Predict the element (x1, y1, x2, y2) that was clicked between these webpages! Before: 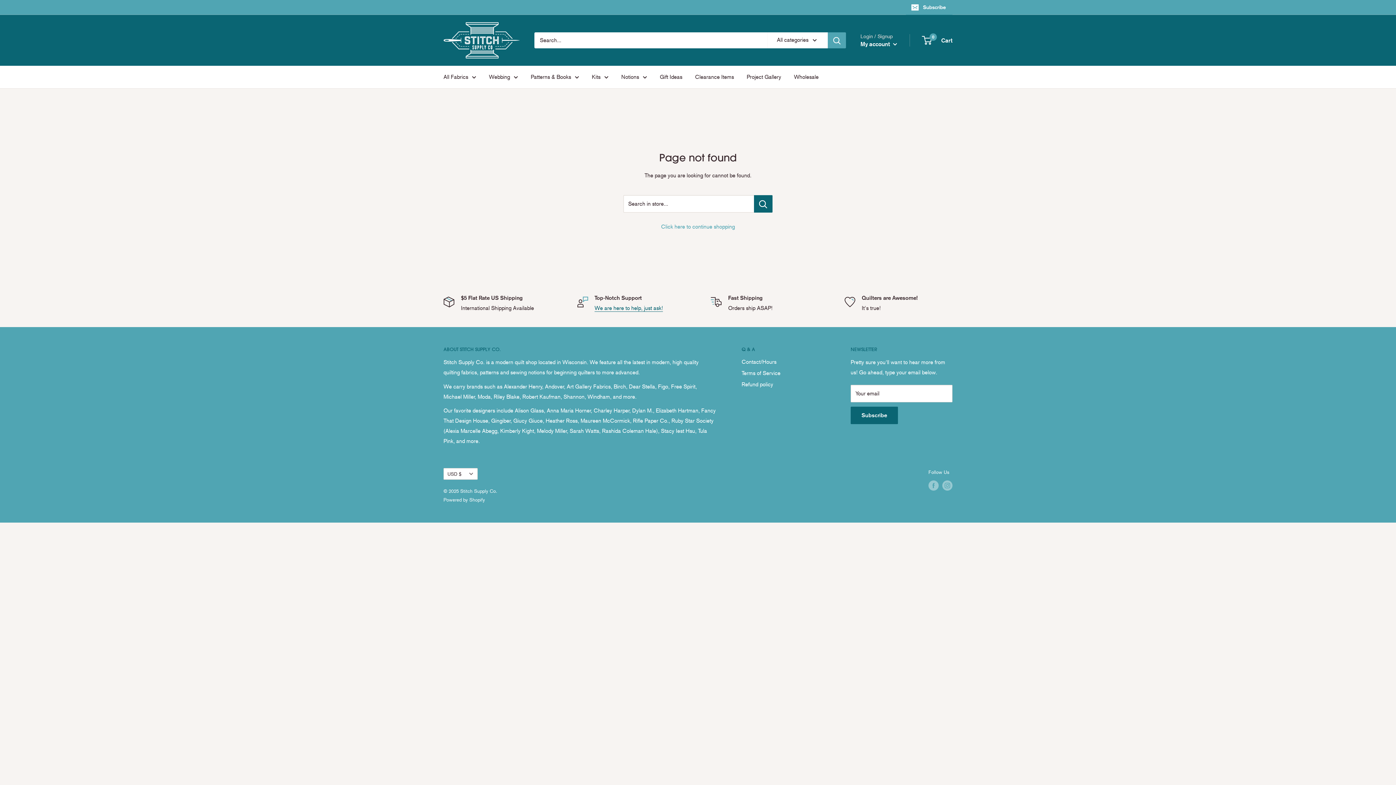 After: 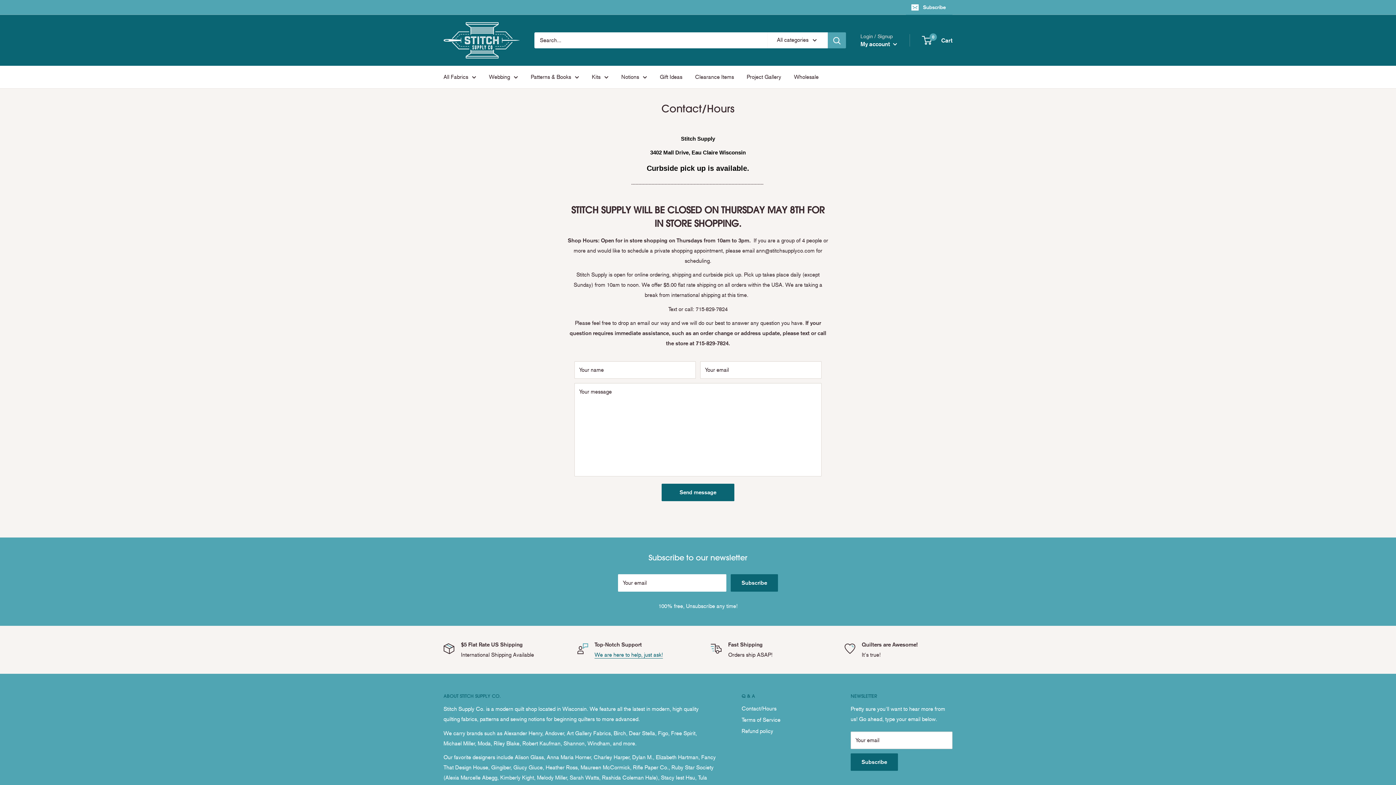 Action: bbox: (594, 305, 663, 311) label: We are here to help, just ask!